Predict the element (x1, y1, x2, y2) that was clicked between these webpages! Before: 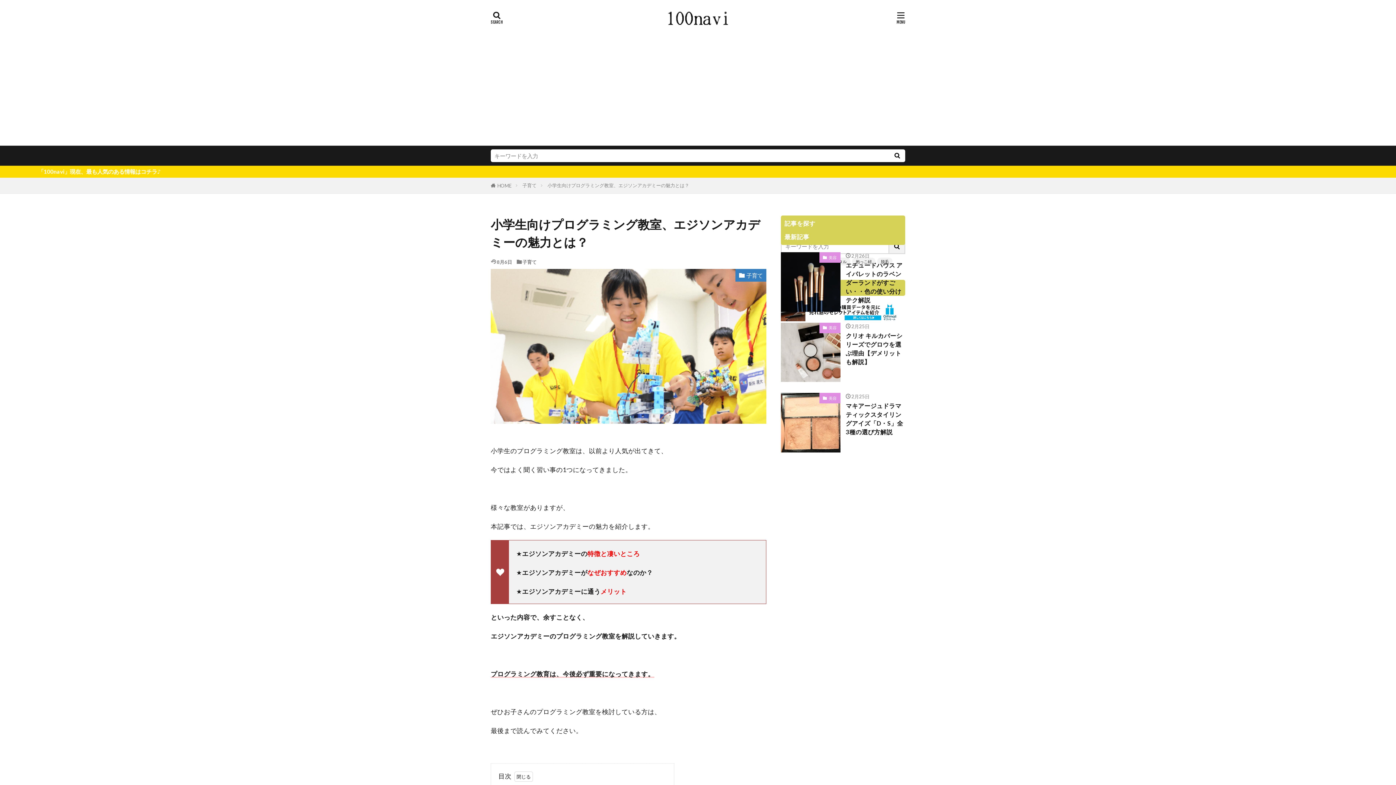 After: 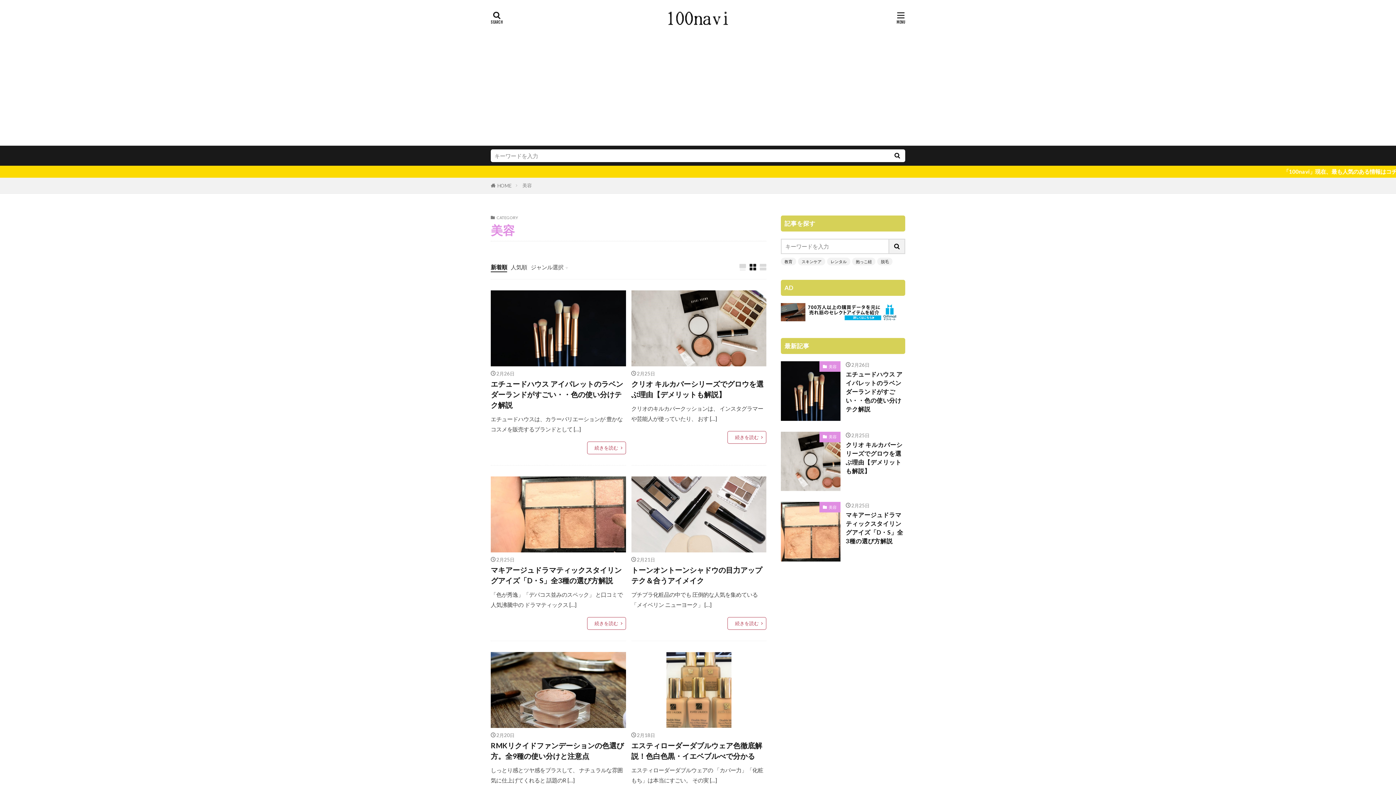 Action: bbox: (819, 322, 840, 333) label: 美容